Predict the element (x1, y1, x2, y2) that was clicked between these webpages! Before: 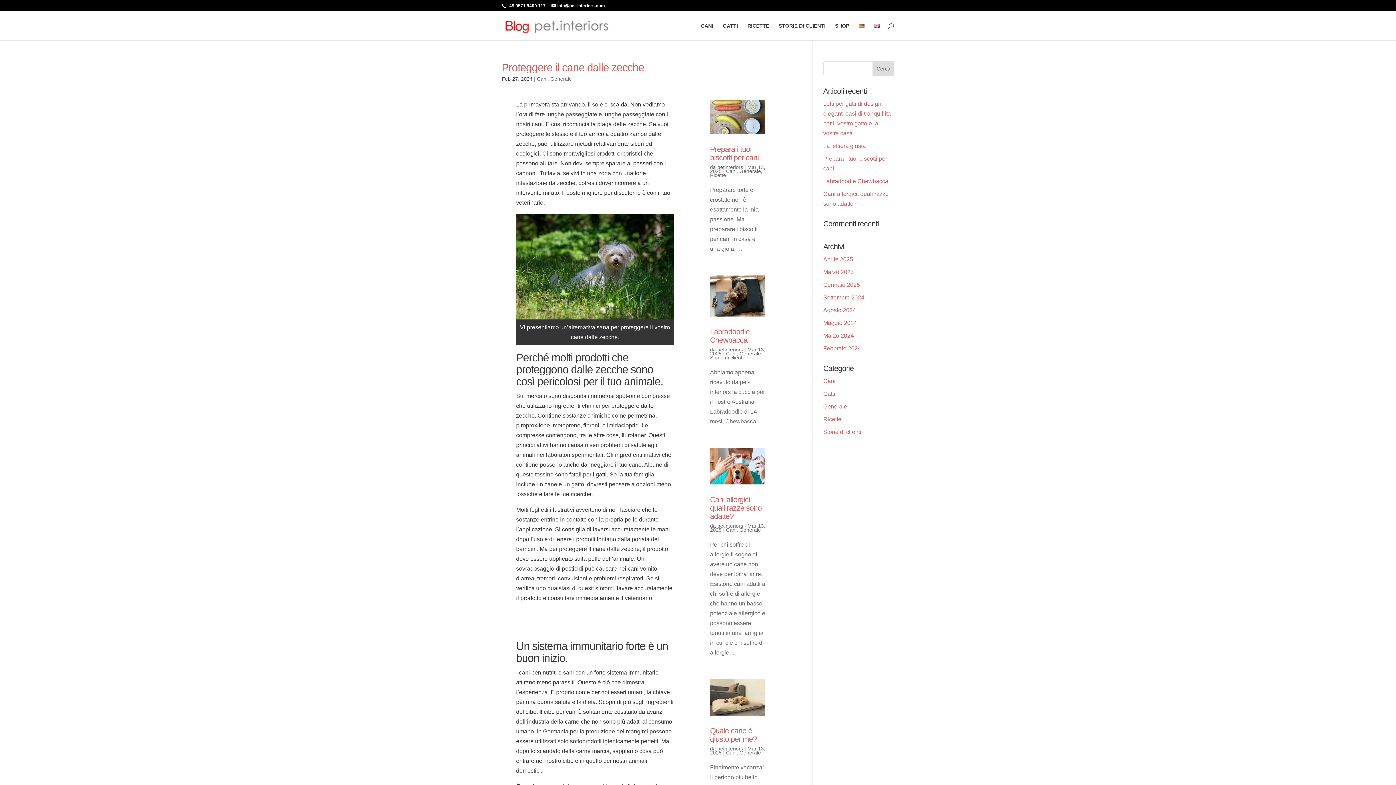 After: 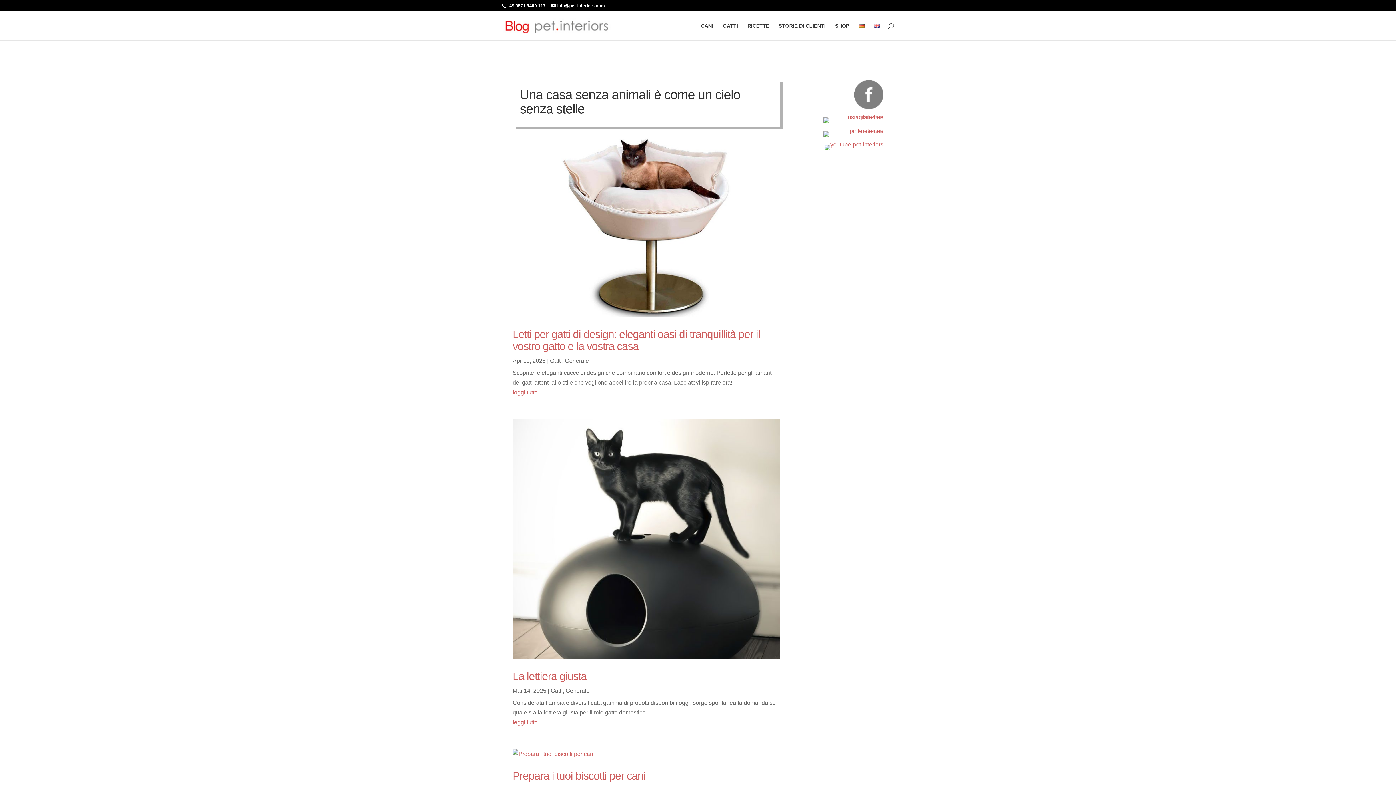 Action: bbox: (503, 22, 611, 28)